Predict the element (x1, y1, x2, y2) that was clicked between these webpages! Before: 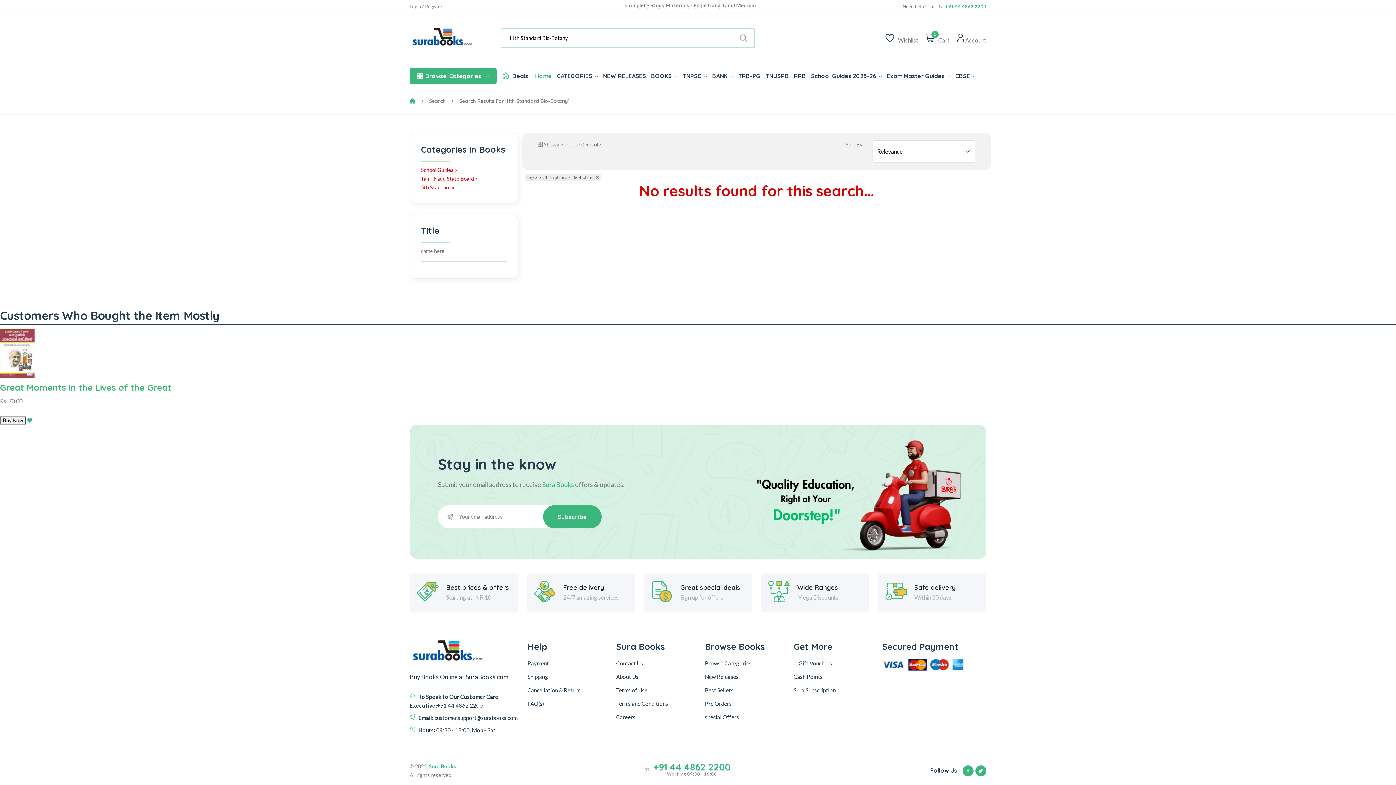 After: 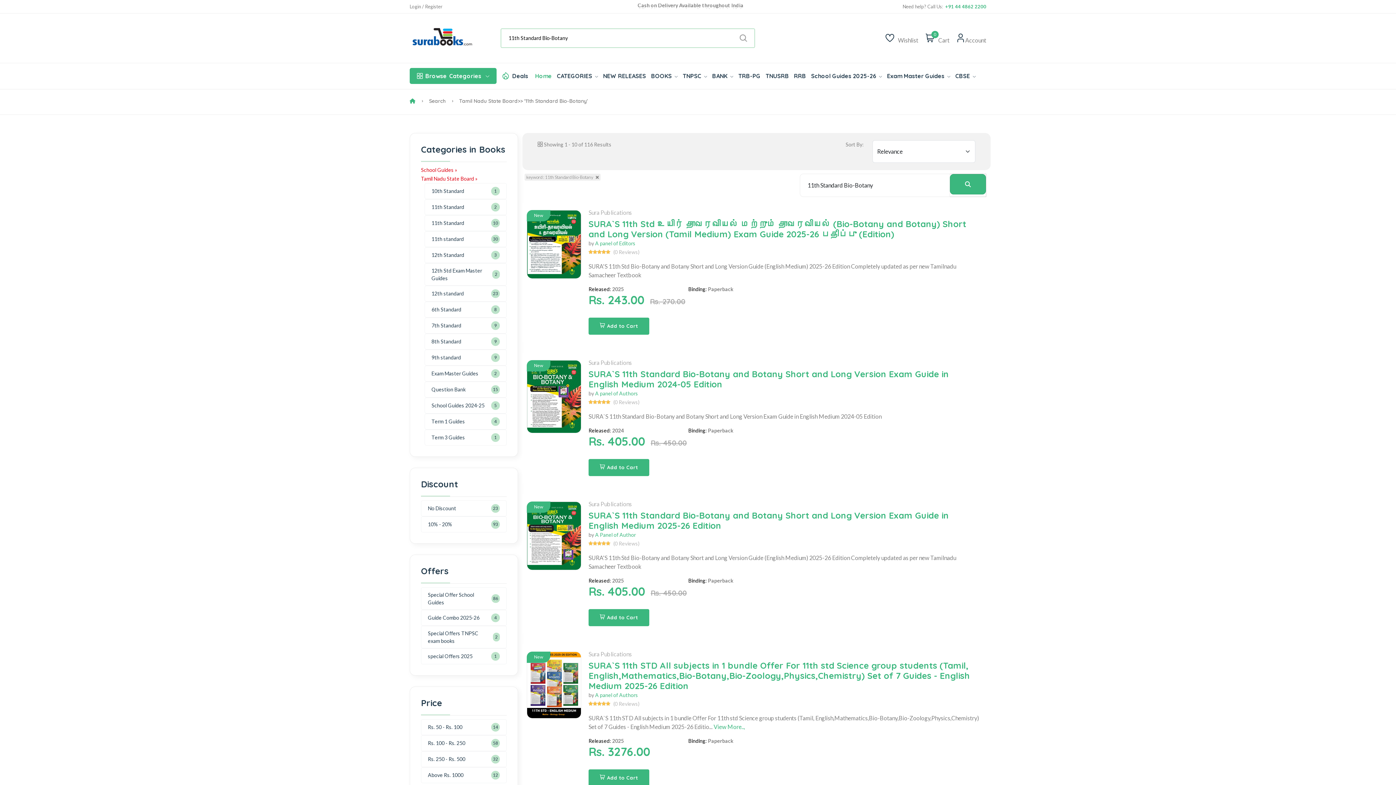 Action: bbox: (421, 175, 477, 181) label: Tamil Nadu State Board »